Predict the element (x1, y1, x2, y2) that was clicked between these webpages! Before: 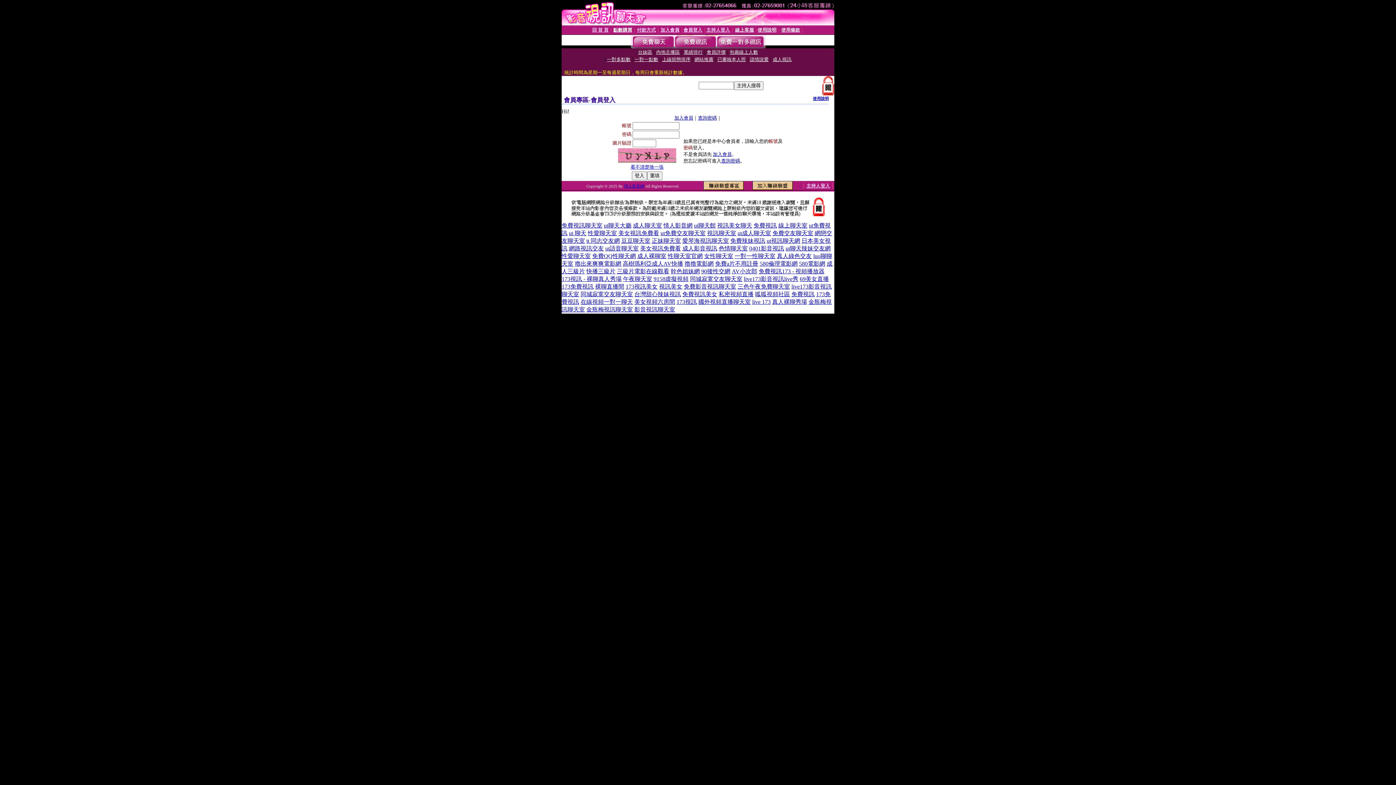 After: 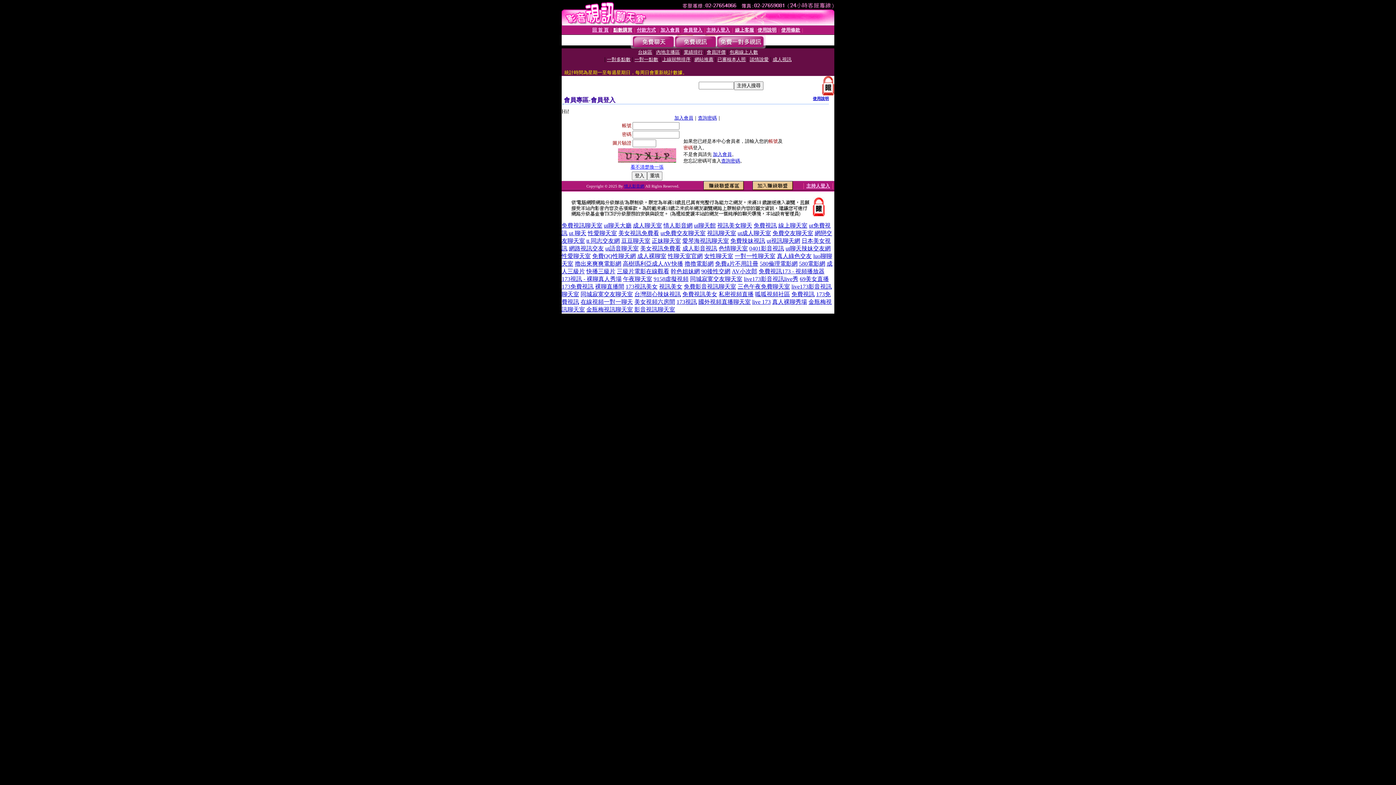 Action: label: 使用說明 bbox: (813, 96, 829, 100)